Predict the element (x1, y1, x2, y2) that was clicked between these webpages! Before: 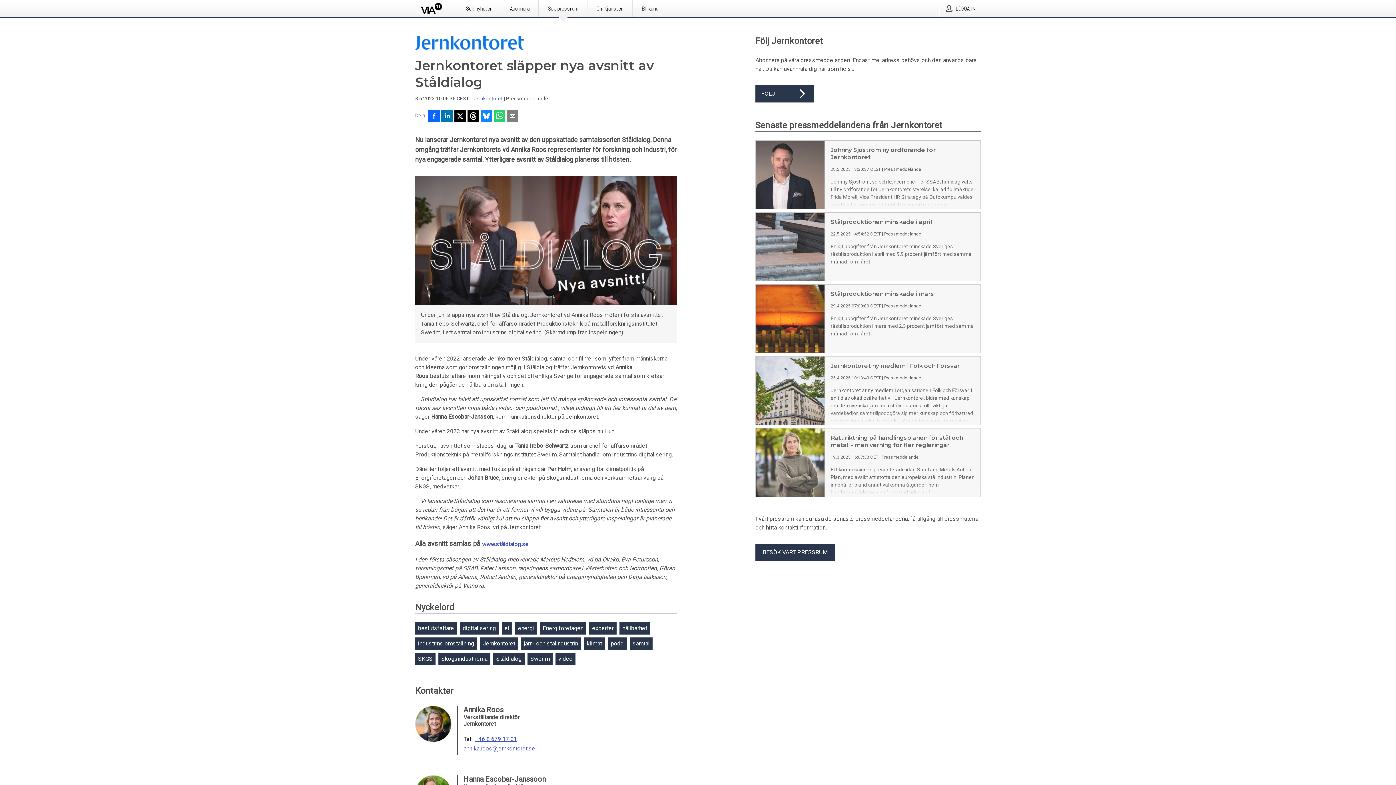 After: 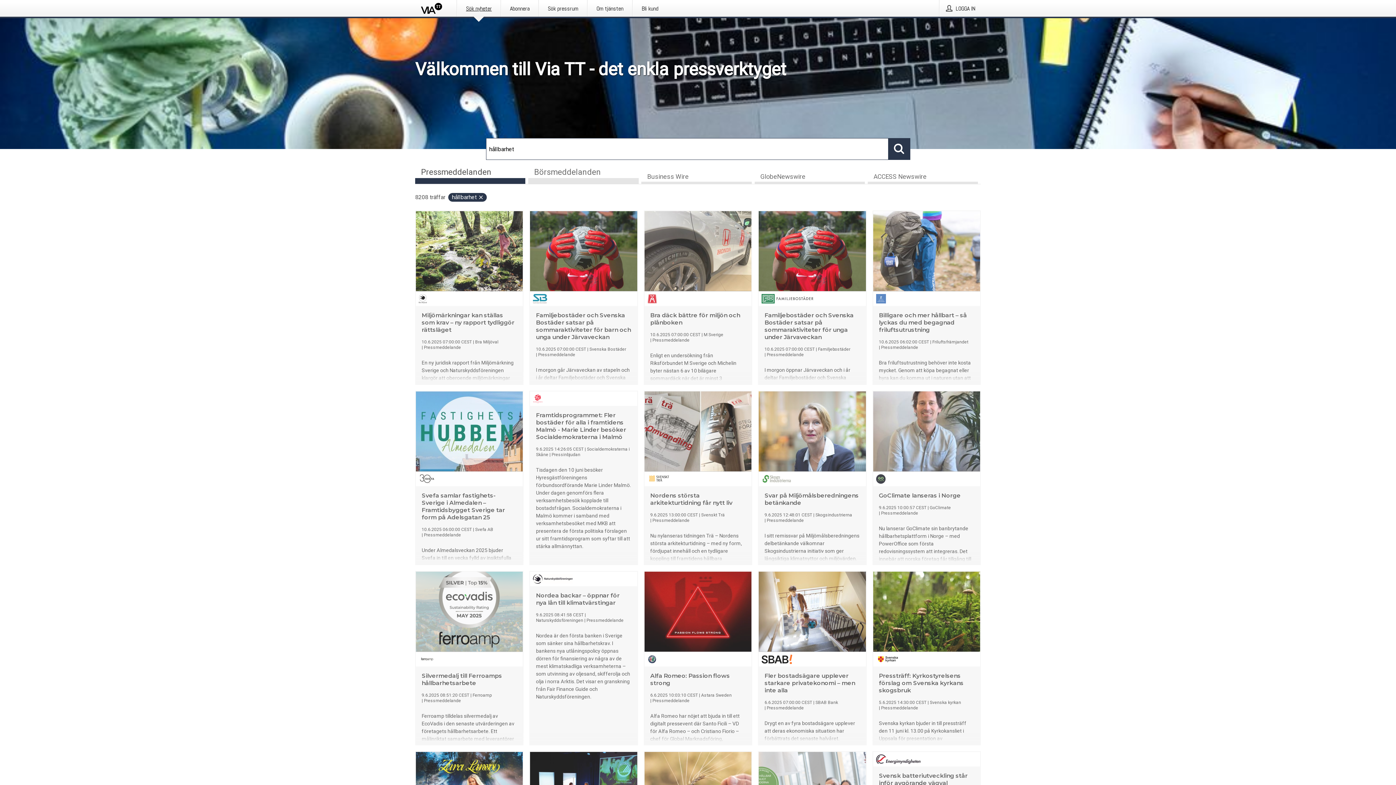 Action: bbox: (619, 622, 650, 635) label: hållbarhet